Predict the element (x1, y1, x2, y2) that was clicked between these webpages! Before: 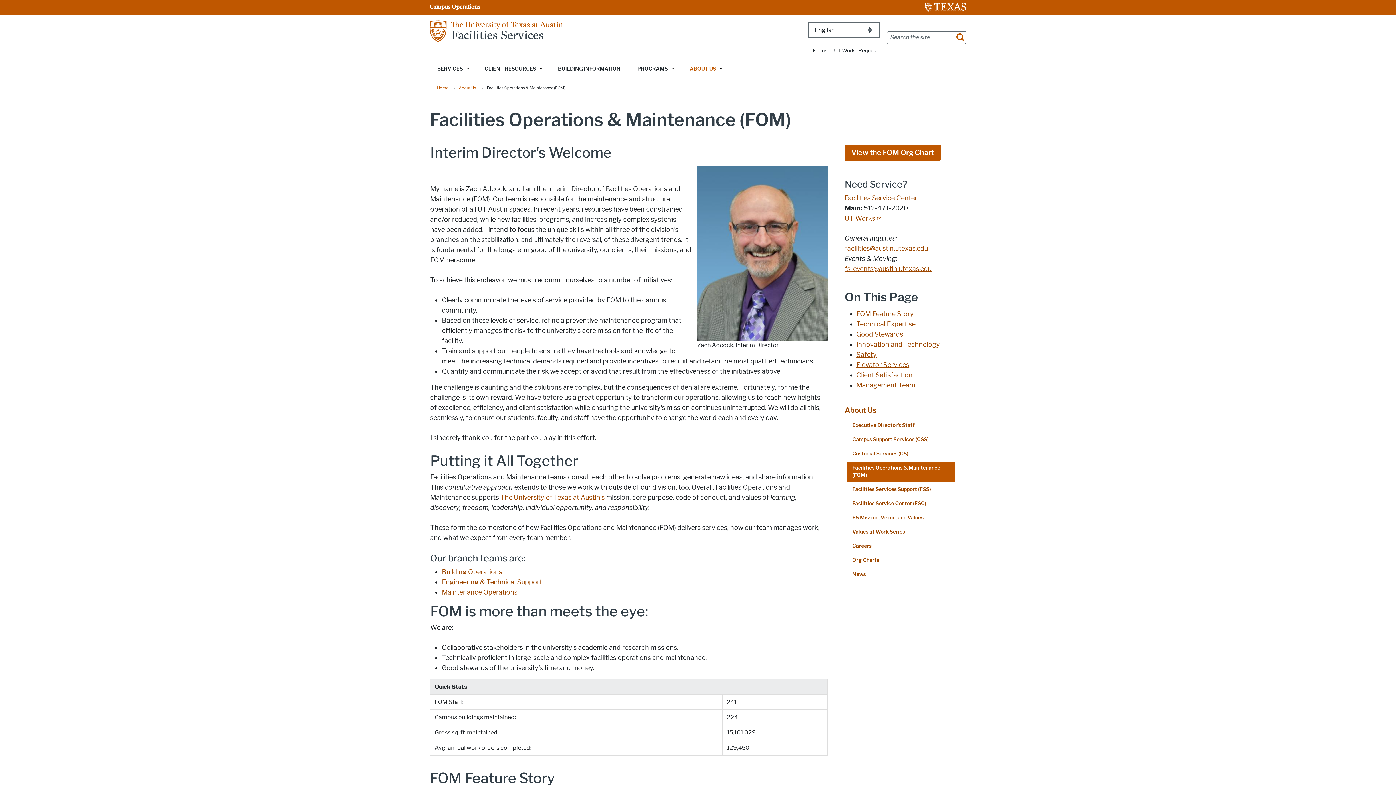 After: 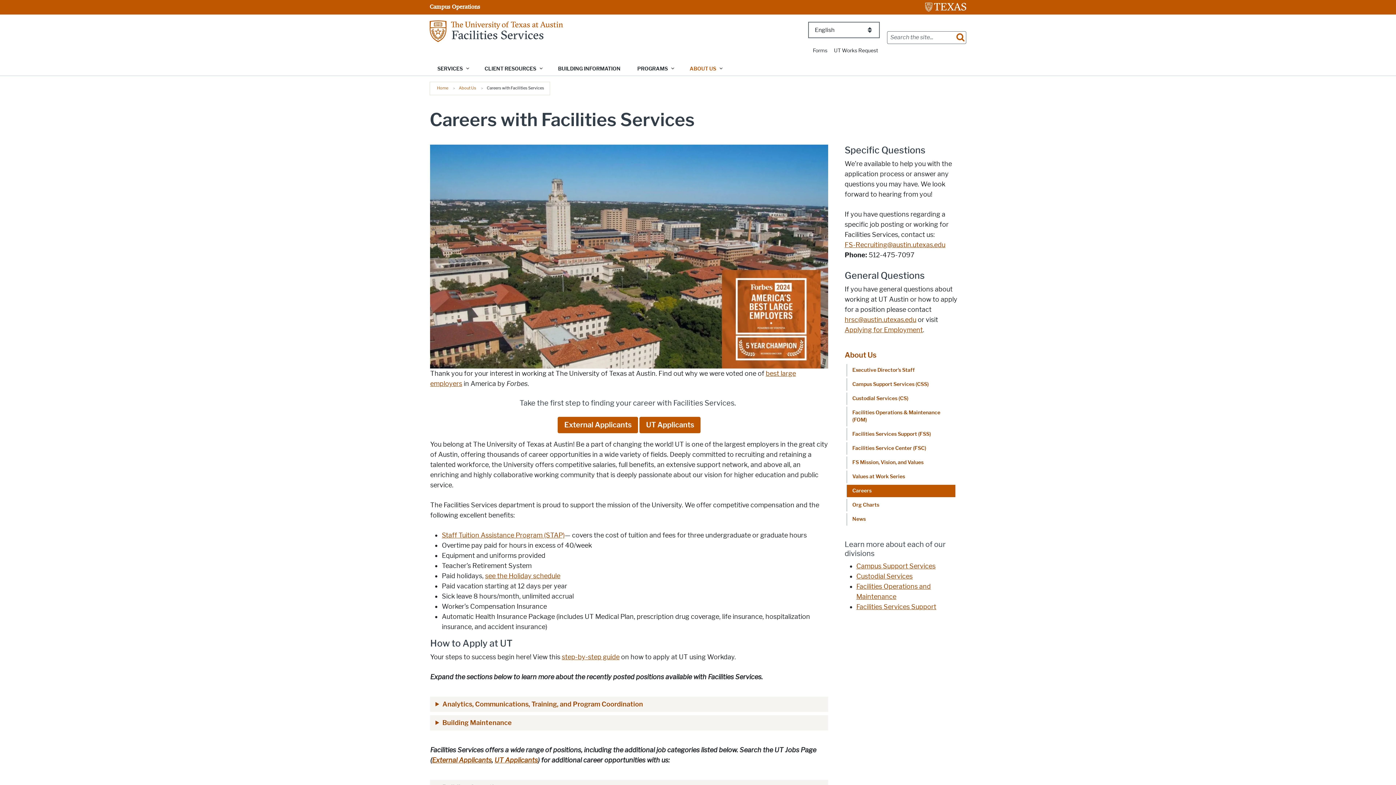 Action: label: Careers bbox: (846, 540, 955, 552)